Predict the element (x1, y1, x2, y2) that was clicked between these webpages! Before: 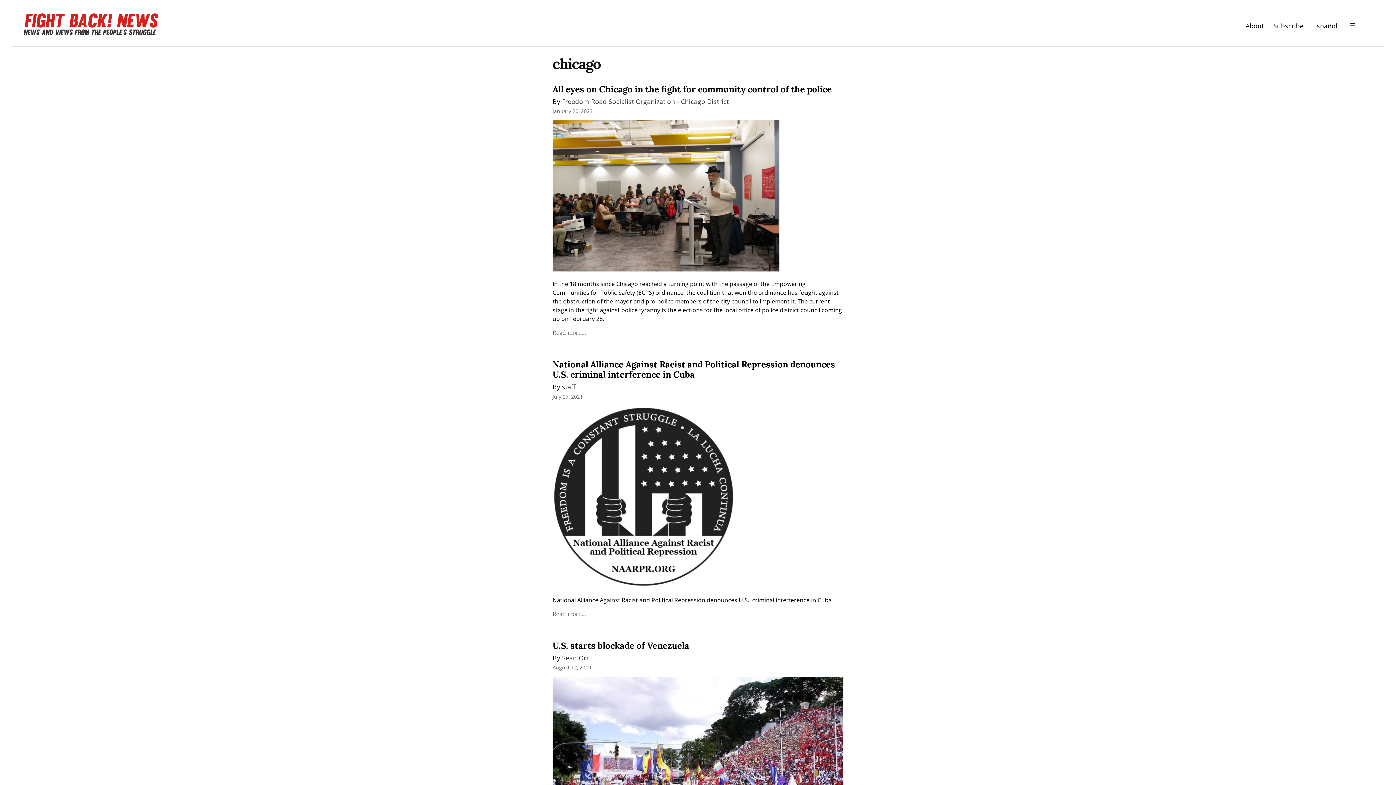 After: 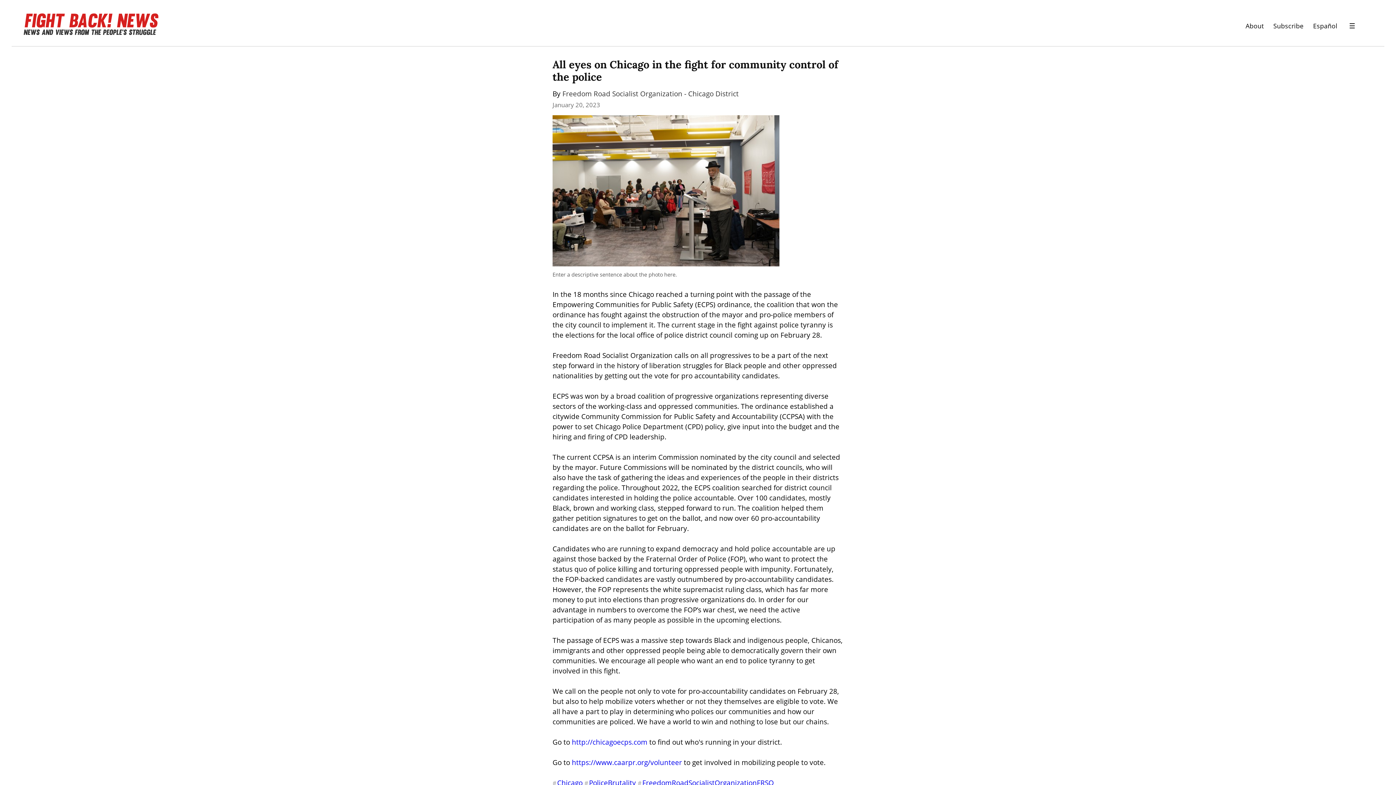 Action: label: Read more... bbox: (552, 329, 586, 336)